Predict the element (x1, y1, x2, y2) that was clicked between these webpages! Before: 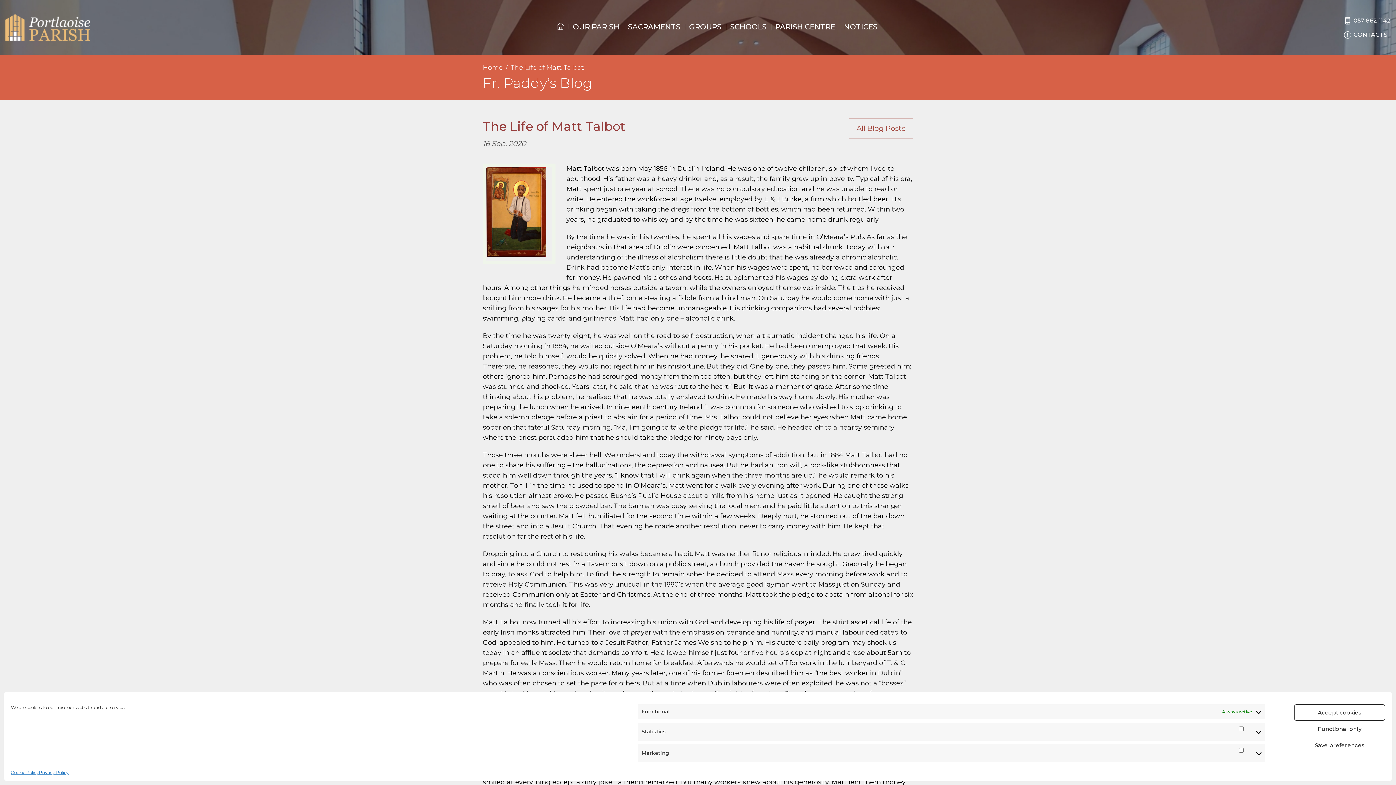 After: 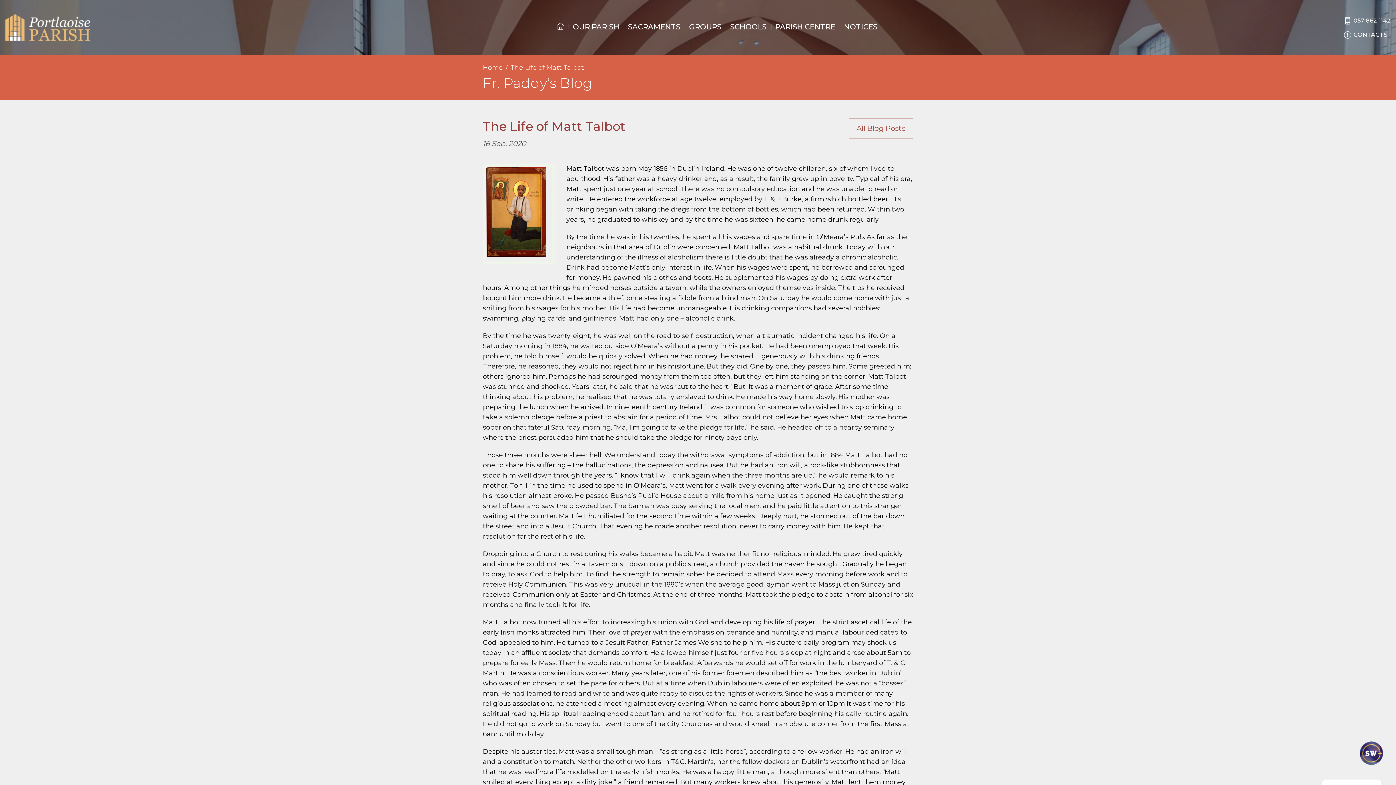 Action: bbox: (1294, 721, 1385, 737) label: Functional only